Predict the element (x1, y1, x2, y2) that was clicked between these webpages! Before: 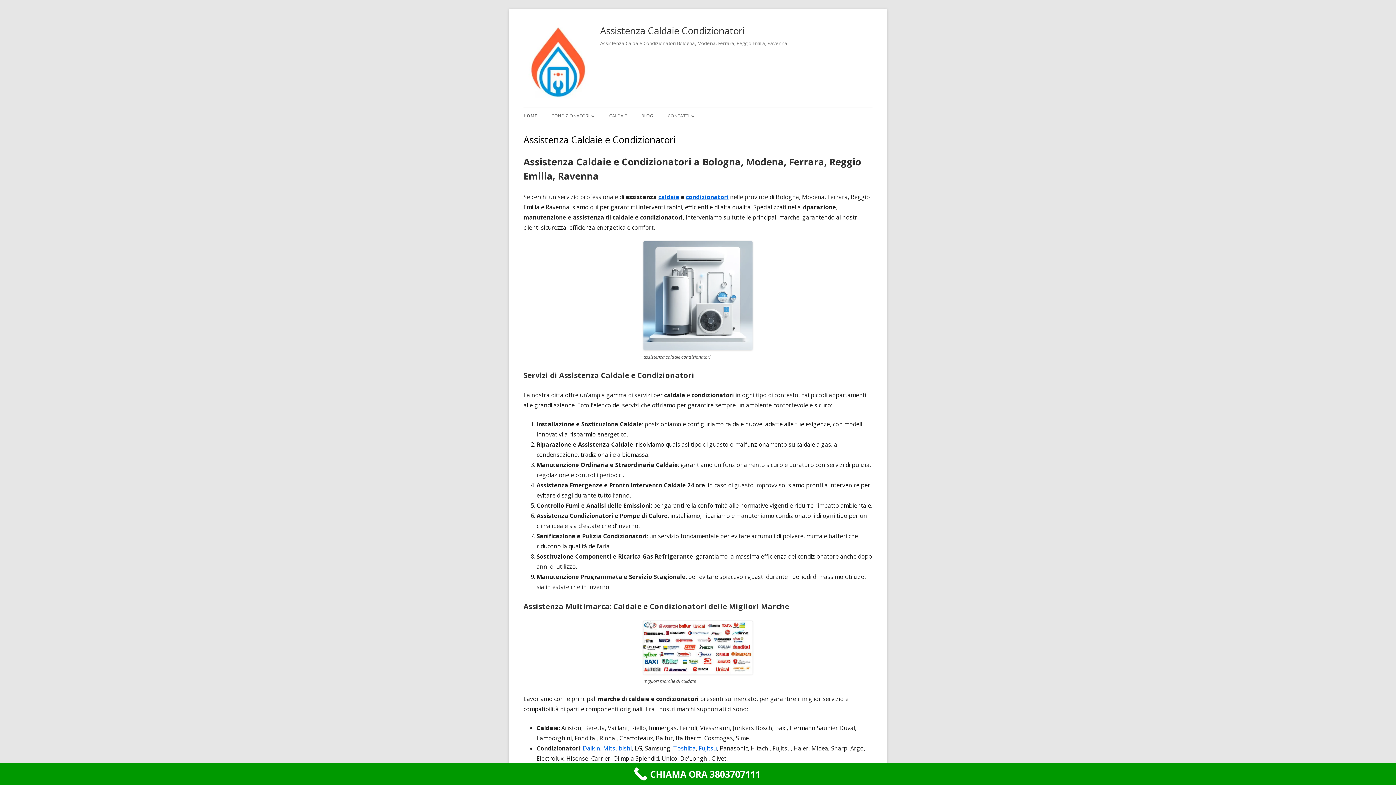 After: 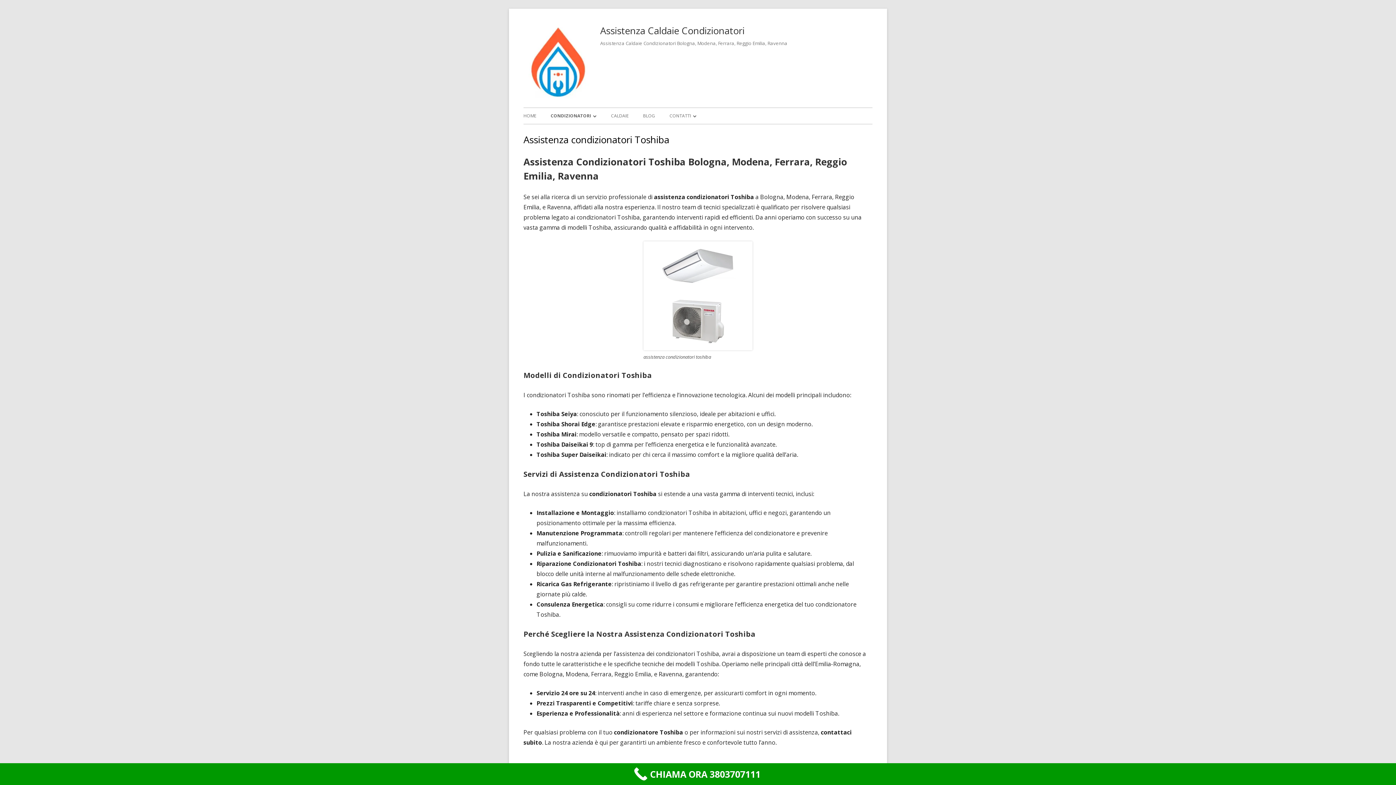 Action: label: Toshiba bbox: (673, 744, 696, 752)